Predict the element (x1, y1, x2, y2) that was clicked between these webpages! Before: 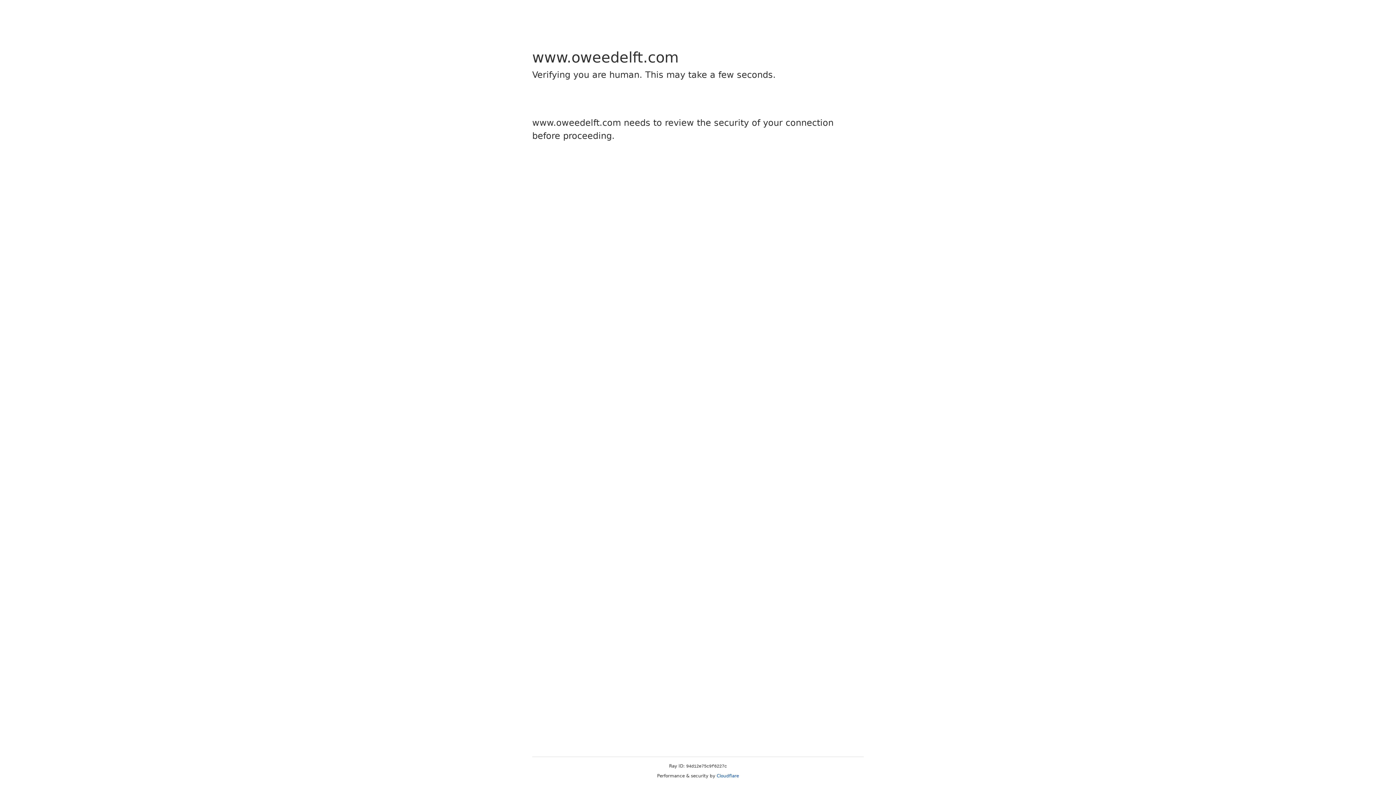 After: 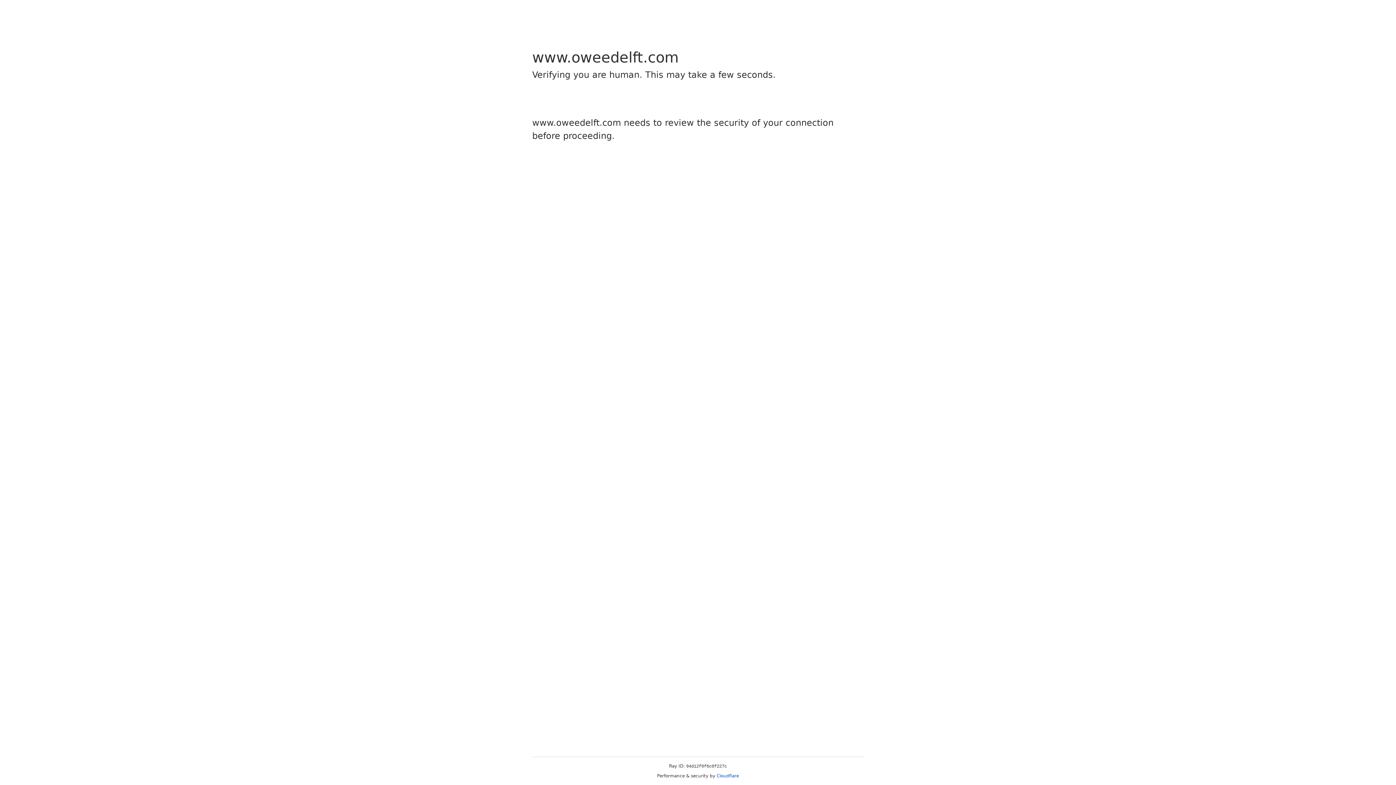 Action: label: Cloudflare bbox: (716, 773, 739, 778)